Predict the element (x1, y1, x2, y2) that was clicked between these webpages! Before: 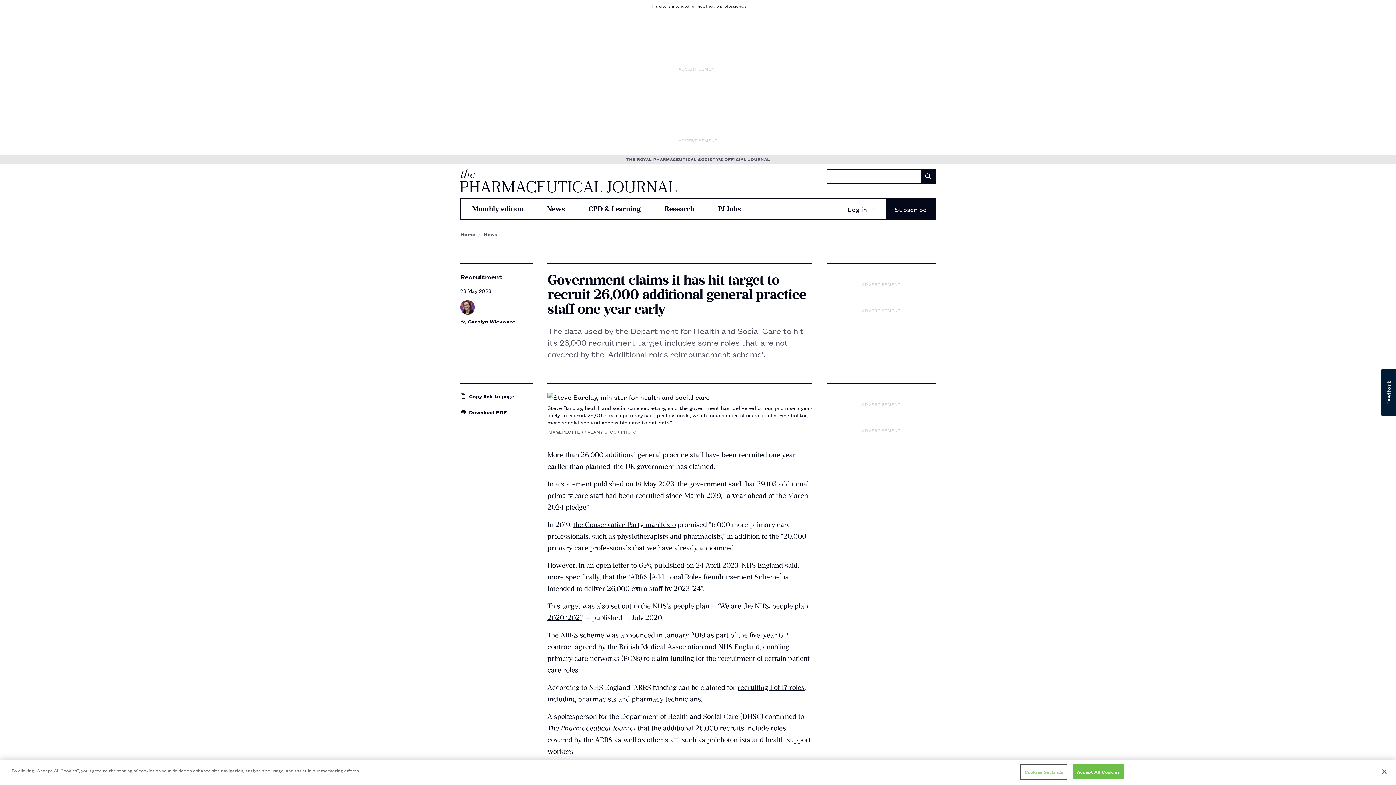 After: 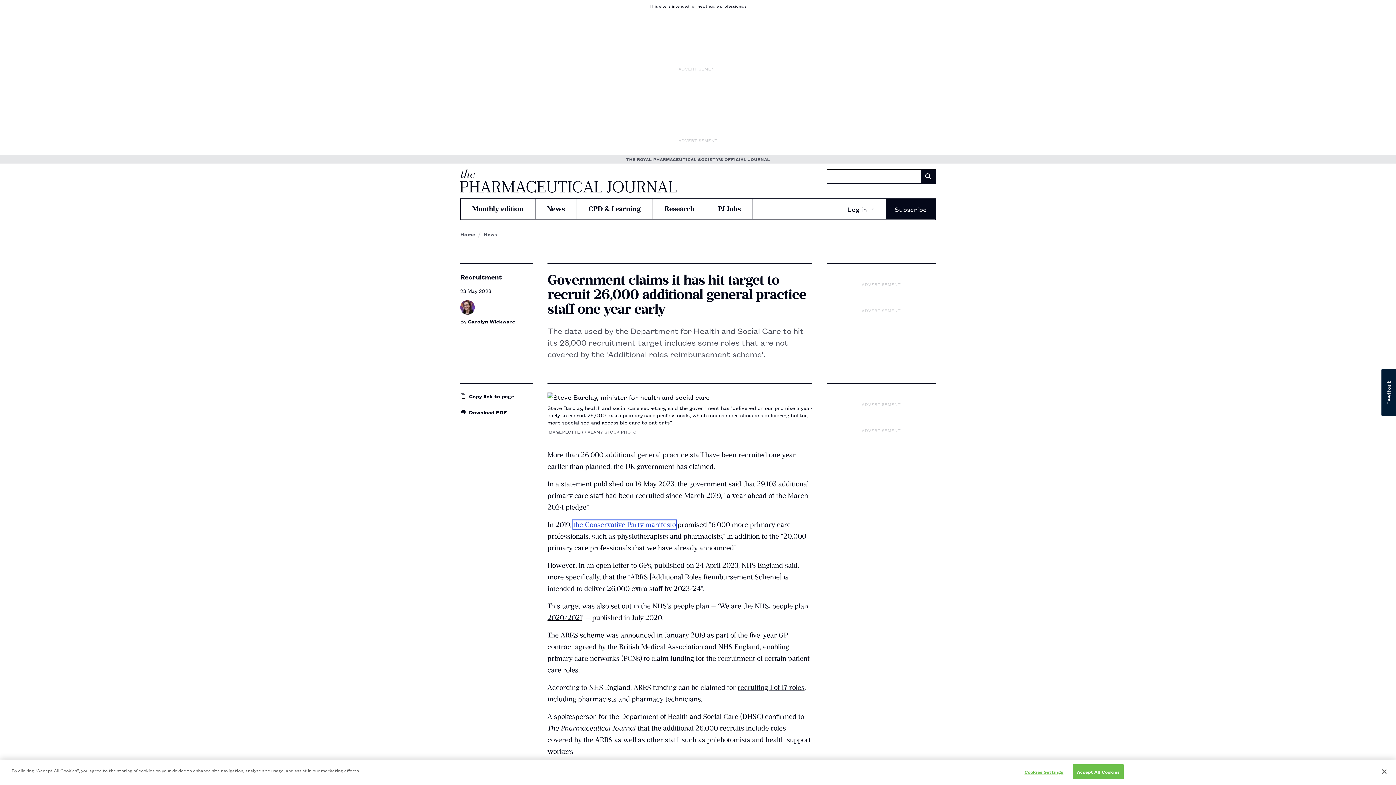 Action: bbox: (573, 520, 676, 529) label: the Conservative Party manifesto